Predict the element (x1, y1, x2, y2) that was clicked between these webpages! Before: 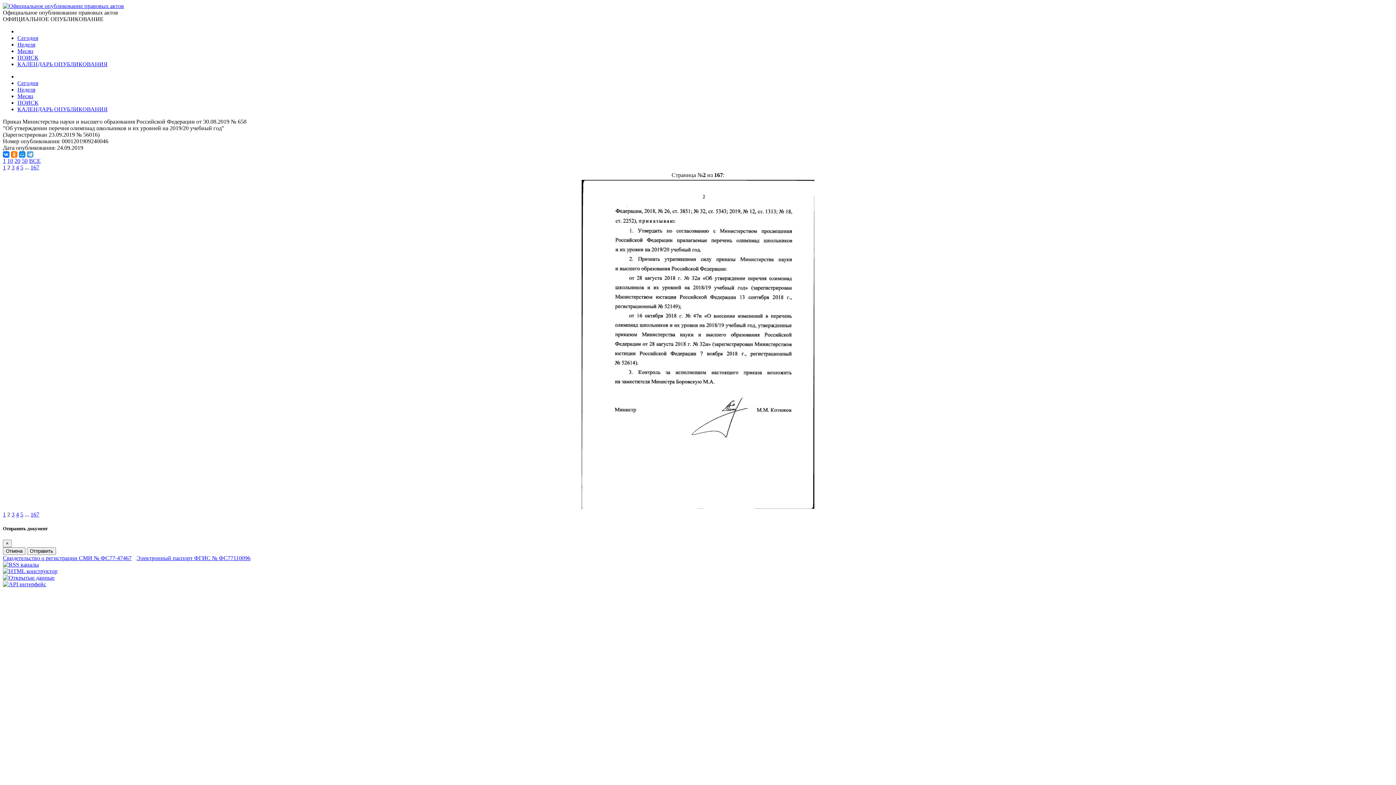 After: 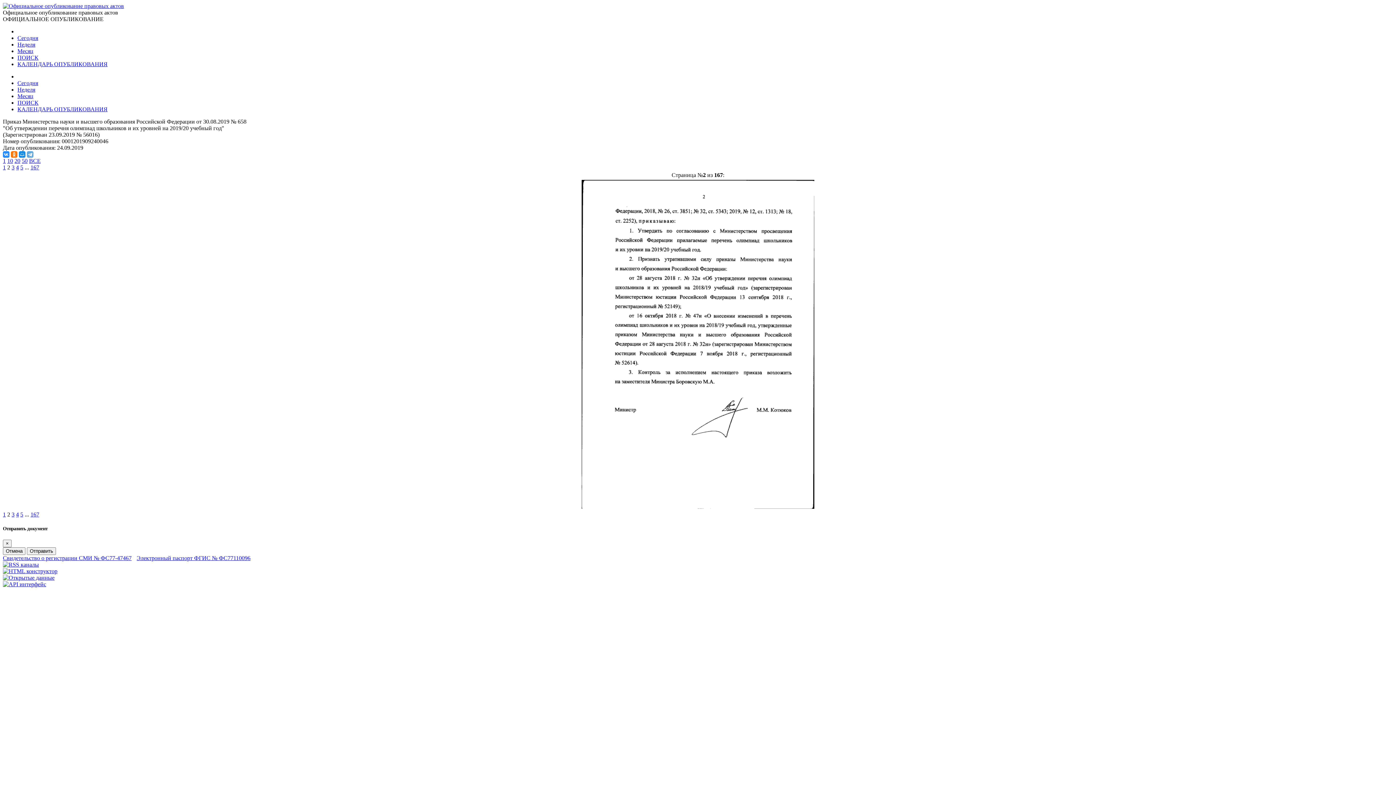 Action: bbox: (2, 151, 9, 157)